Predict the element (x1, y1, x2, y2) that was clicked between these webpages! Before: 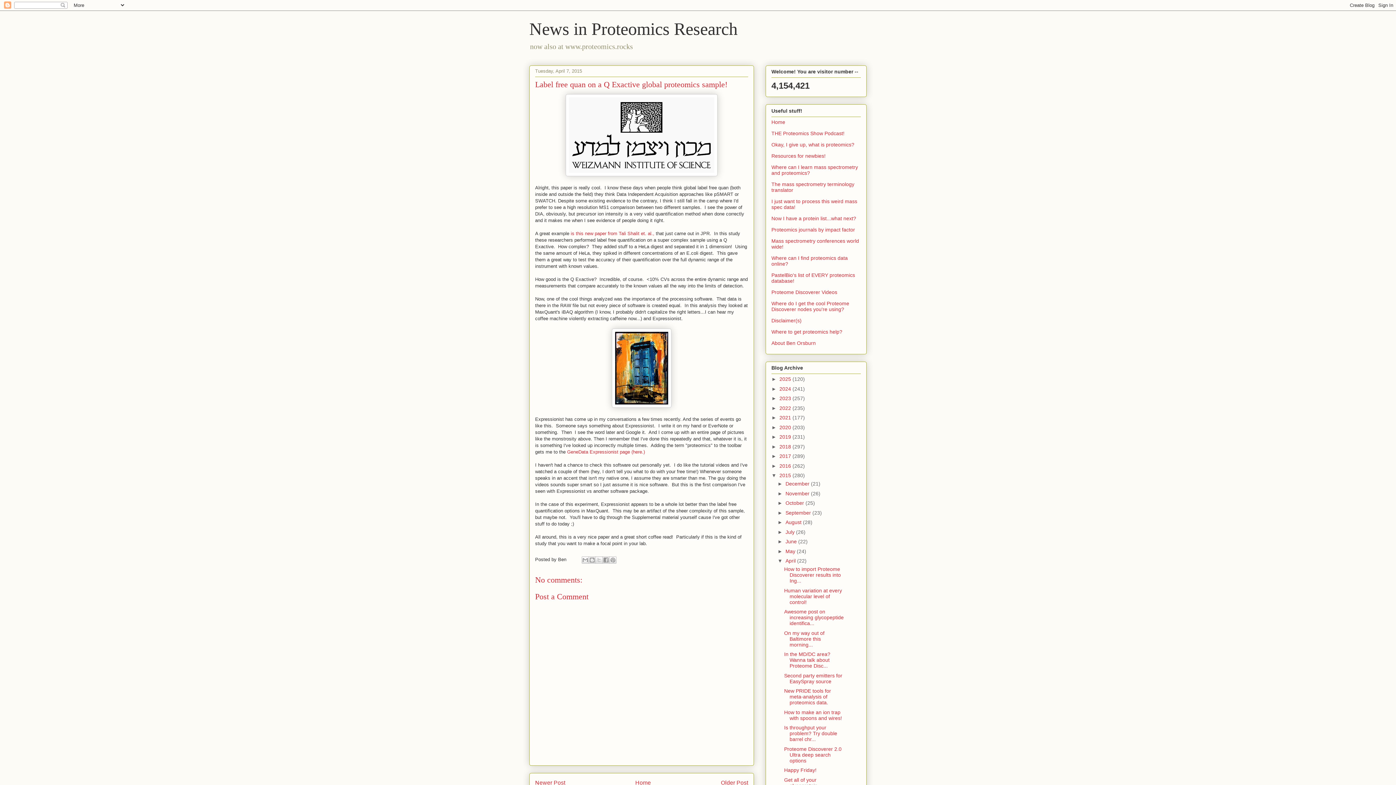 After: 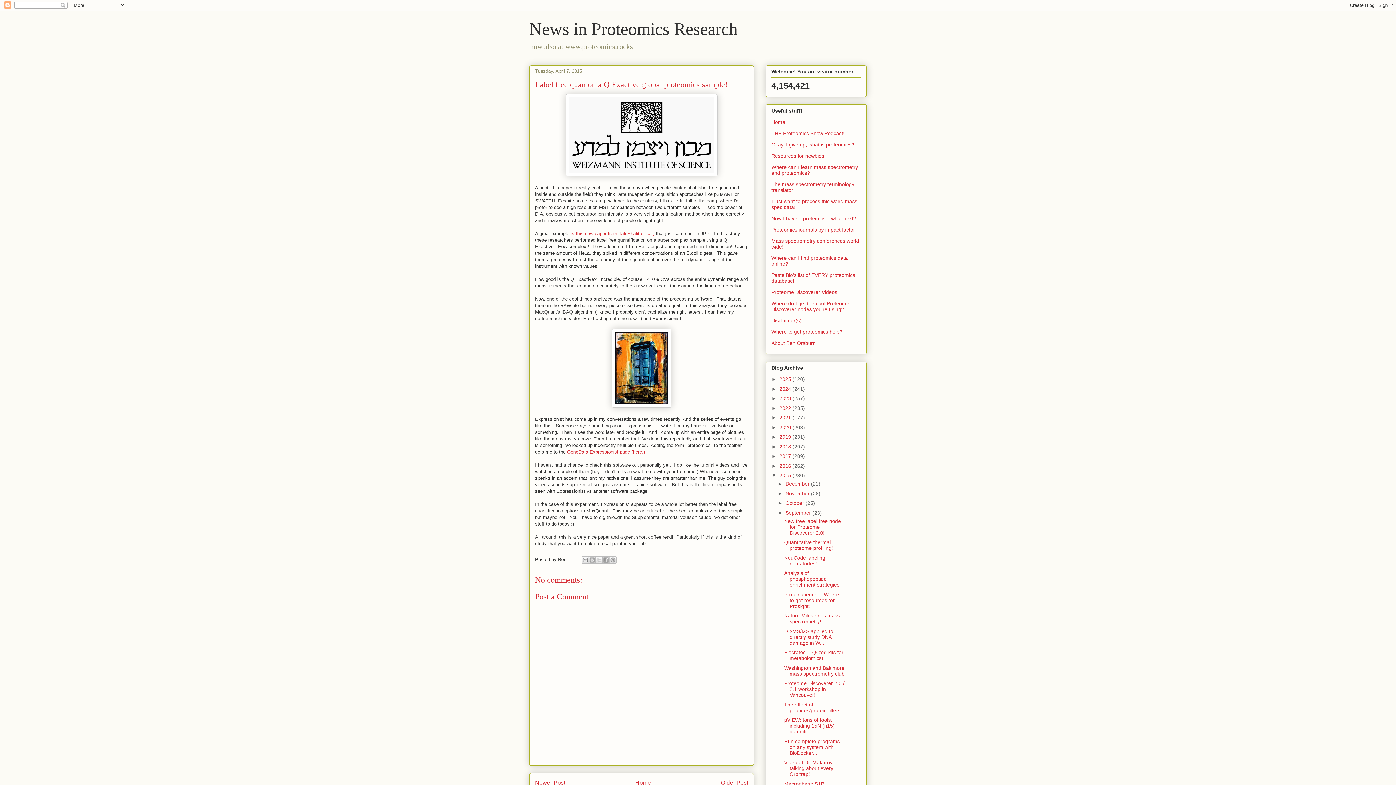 Action: bbox: (777, 510, 785, 515) label: ►  